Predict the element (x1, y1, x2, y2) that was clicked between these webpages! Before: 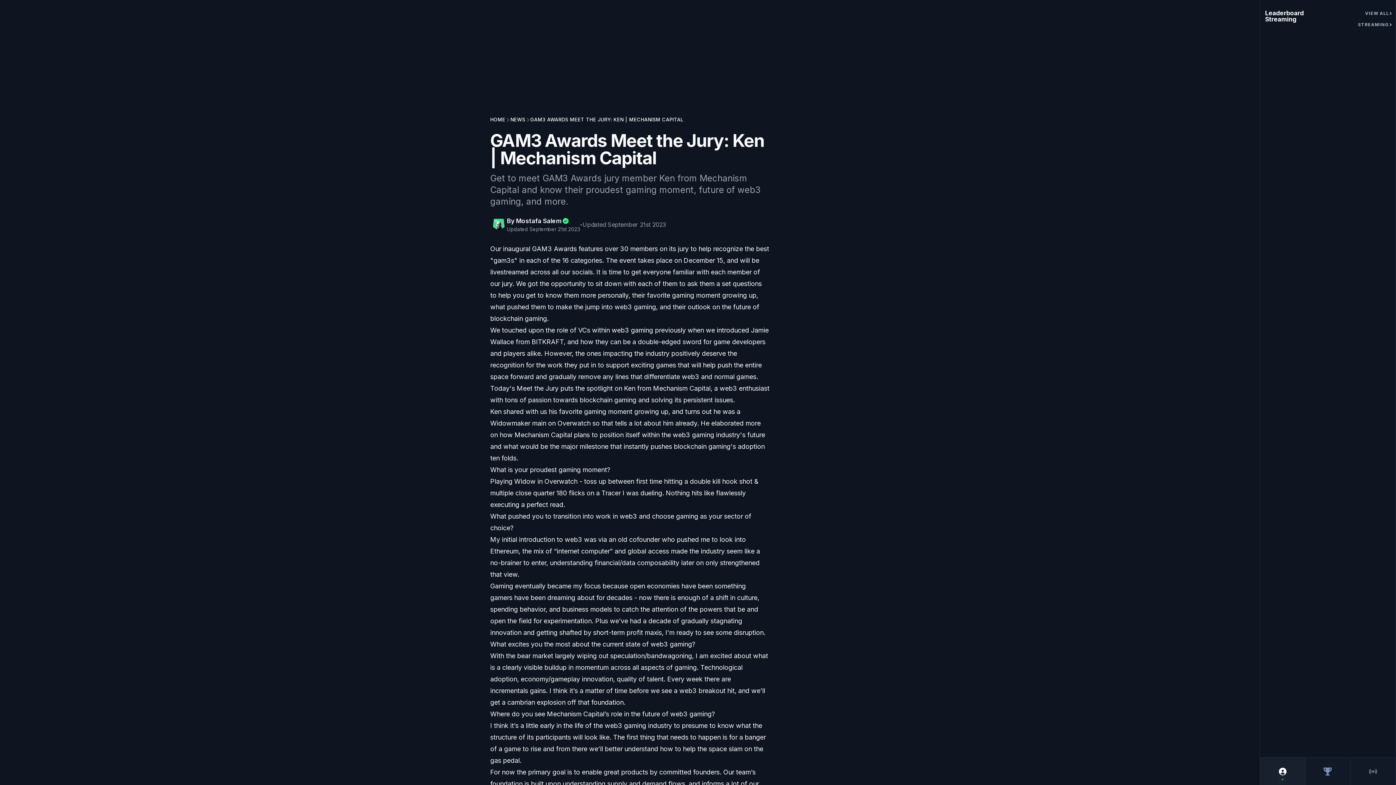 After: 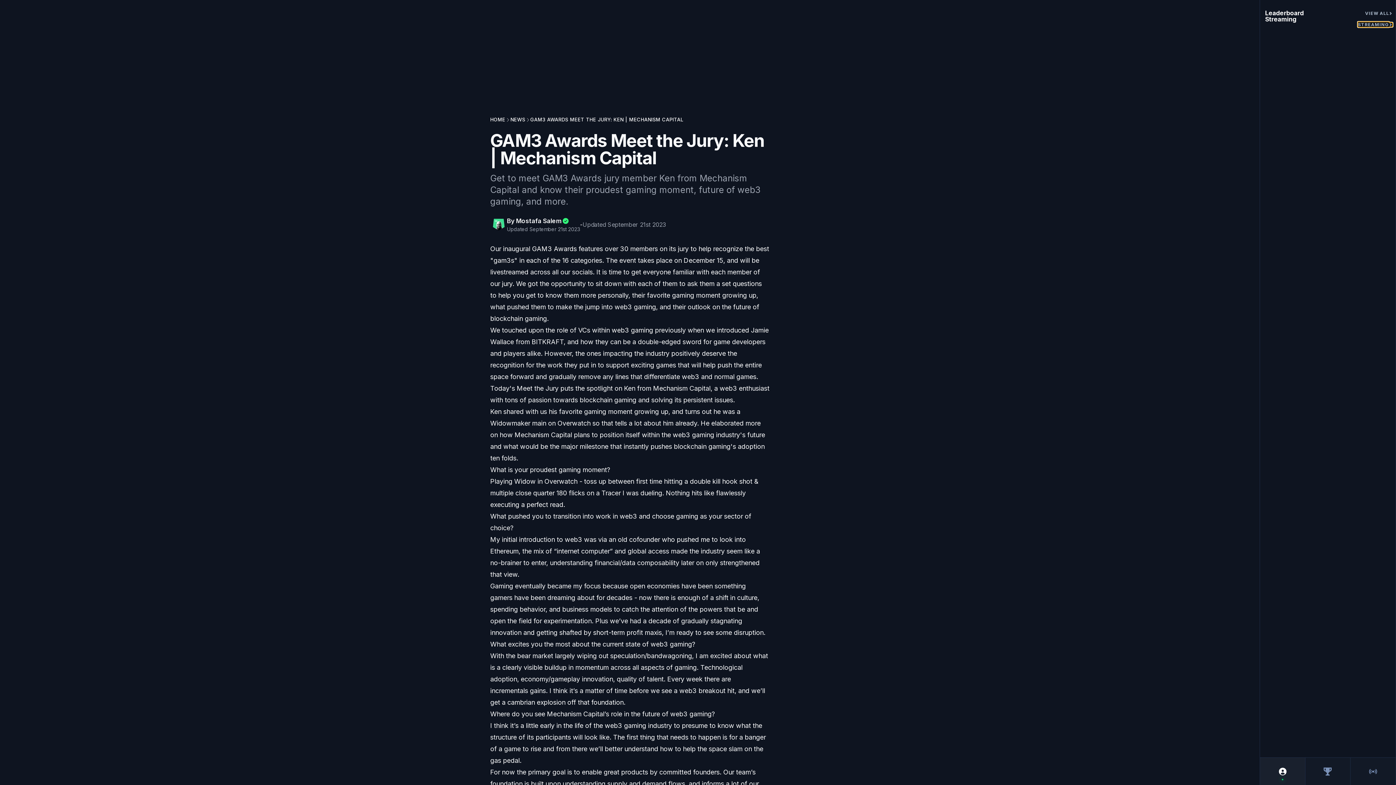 Action: bbox: (1358, 22, 1393, 26) label: STREAMING